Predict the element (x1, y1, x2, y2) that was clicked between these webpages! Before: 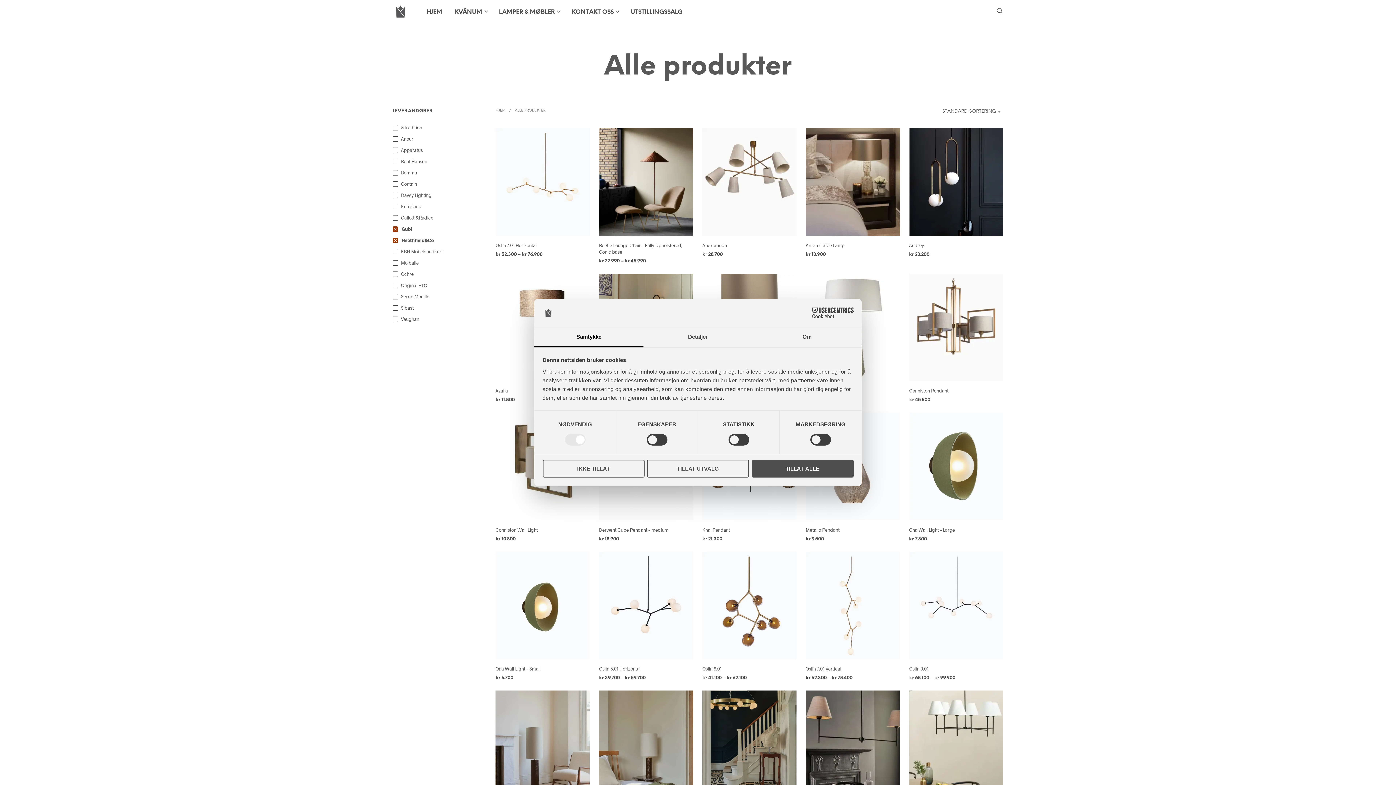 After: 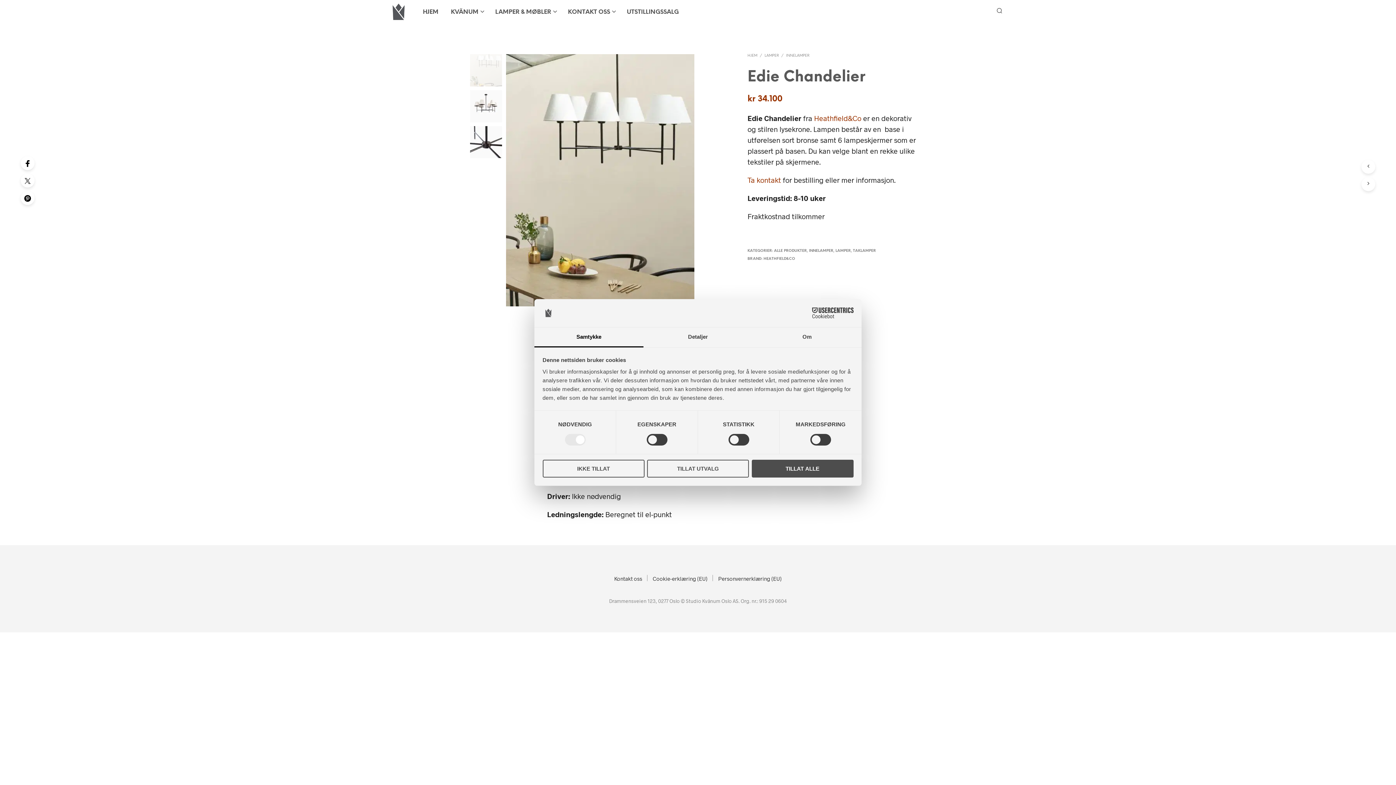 Action: bbox: (909, 690, 1003, 798)